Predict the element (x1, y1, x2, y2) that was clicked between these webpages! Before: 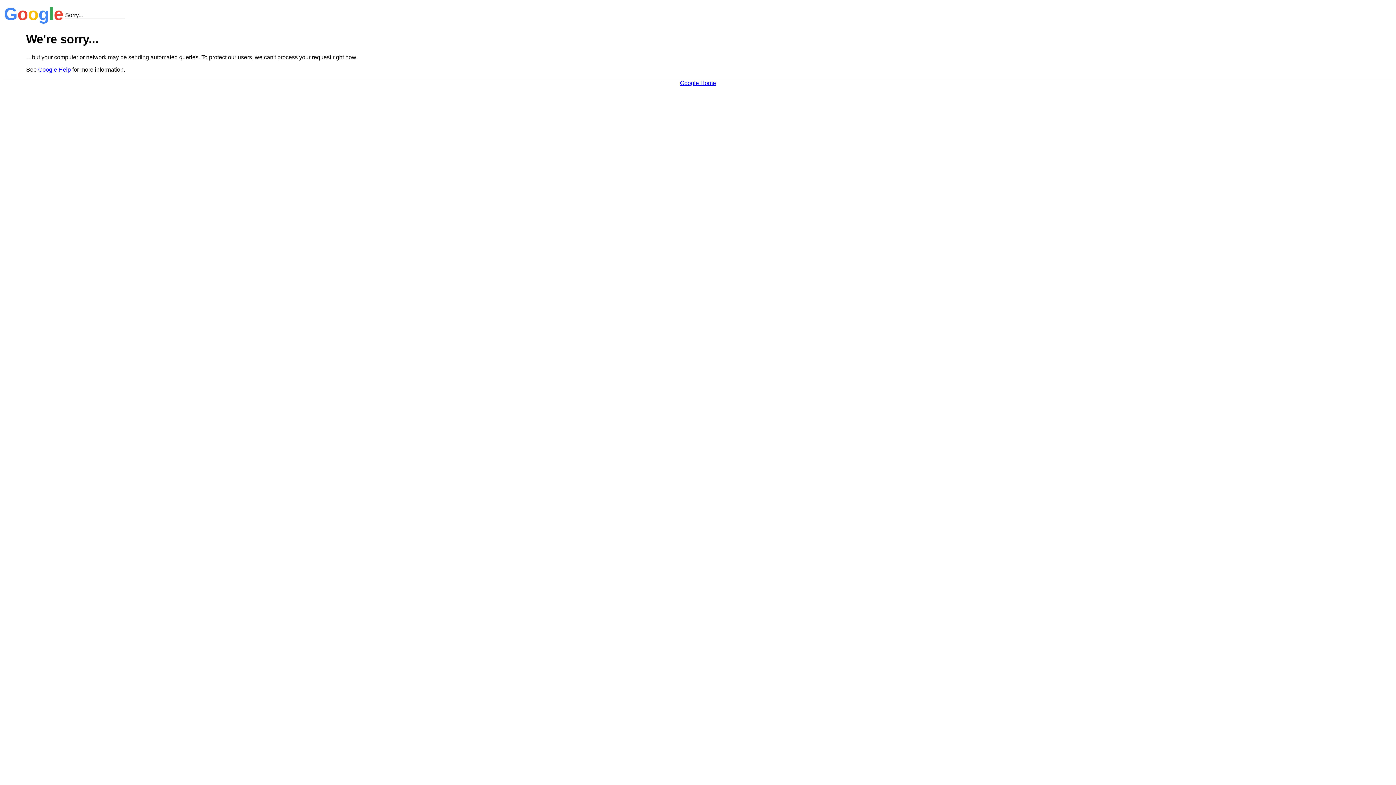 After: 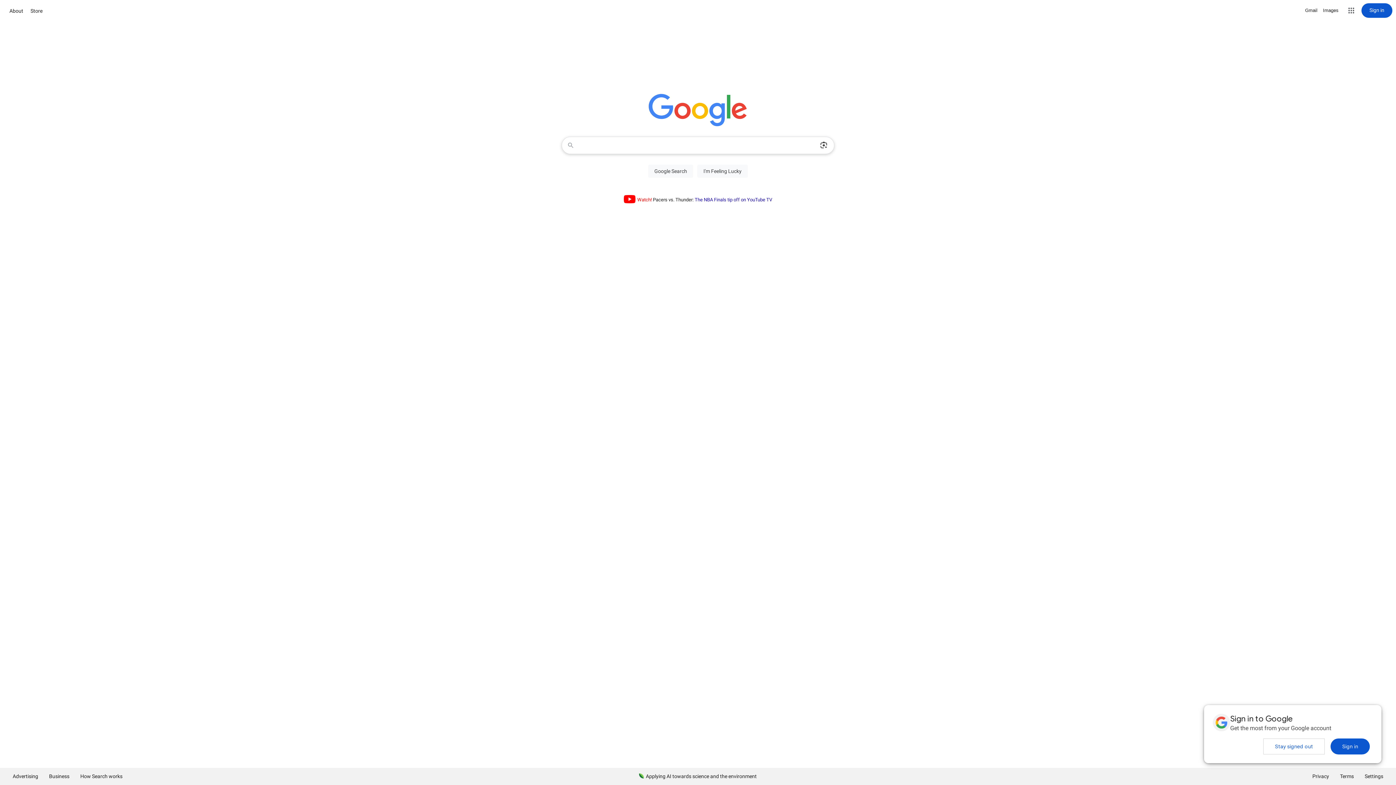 Action: label: Google Home bbox: (680, 79, 716, 86)